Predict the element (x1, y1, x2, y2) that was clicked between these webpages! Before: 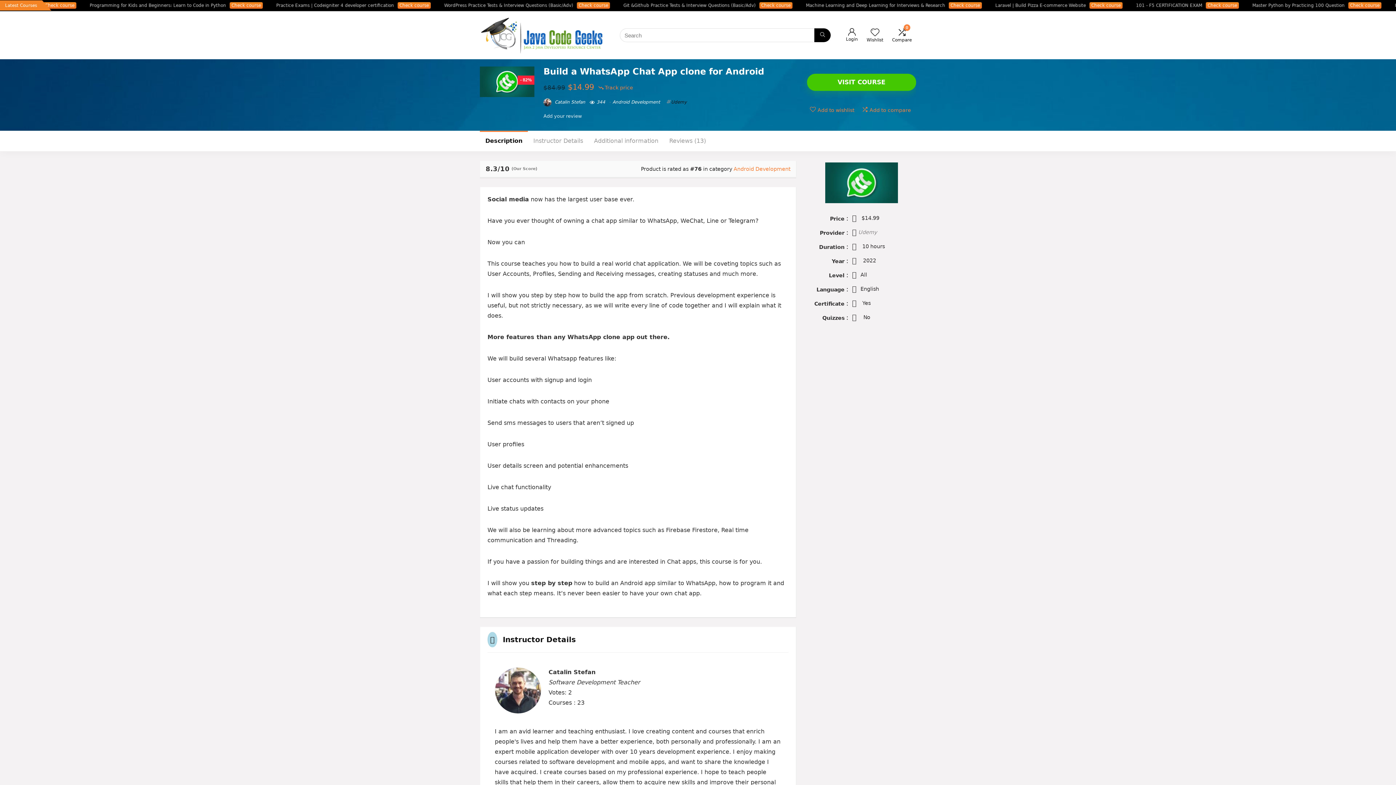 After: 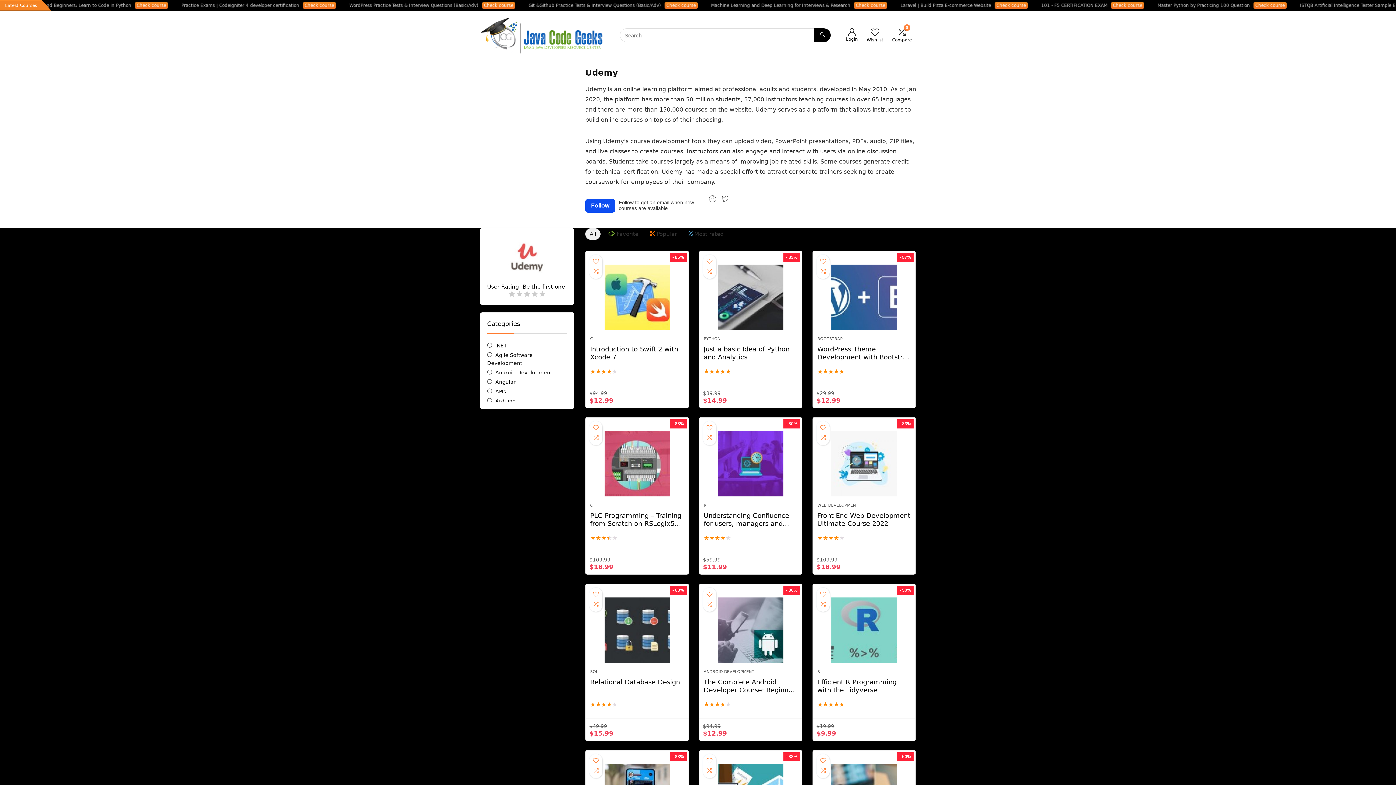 Action: bbox: (666, 99, 686, 104) label: Udemy